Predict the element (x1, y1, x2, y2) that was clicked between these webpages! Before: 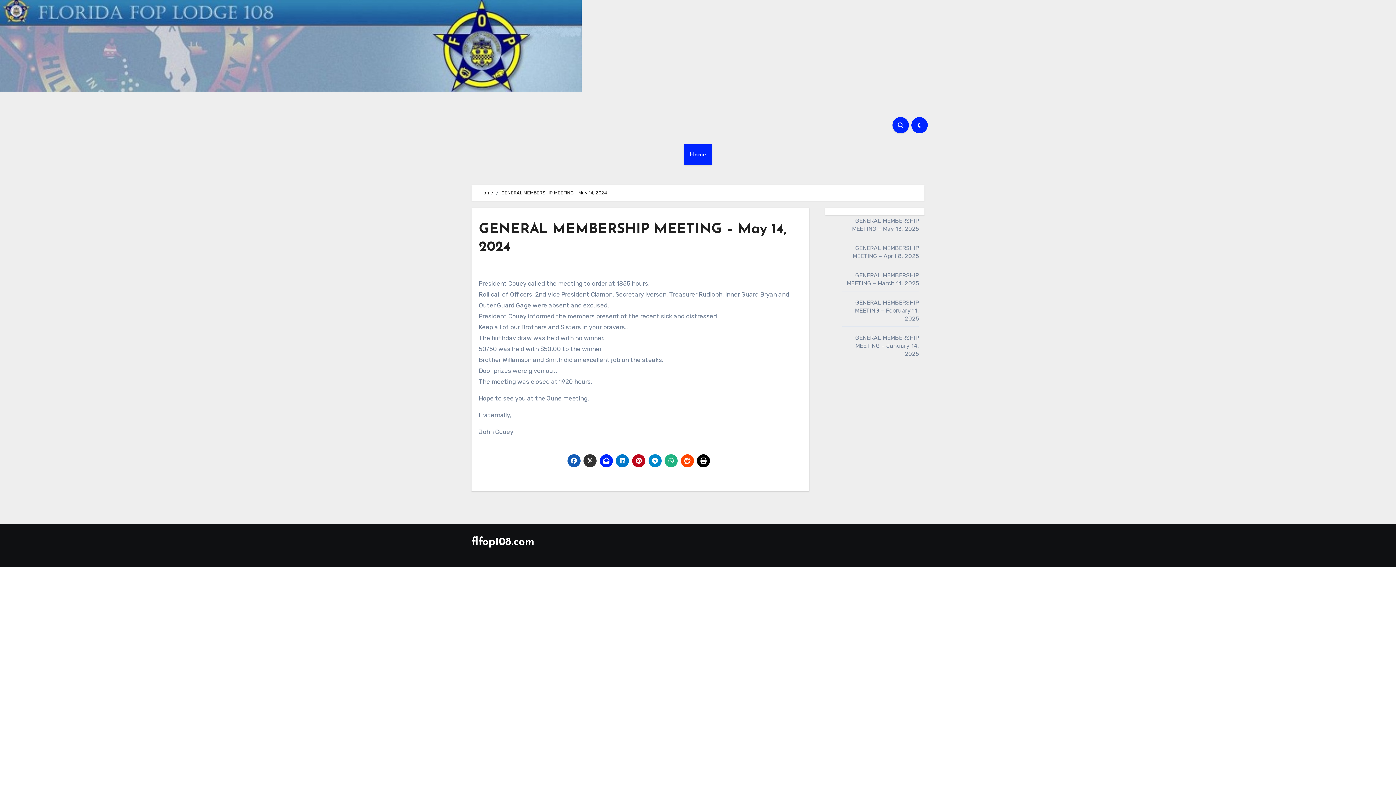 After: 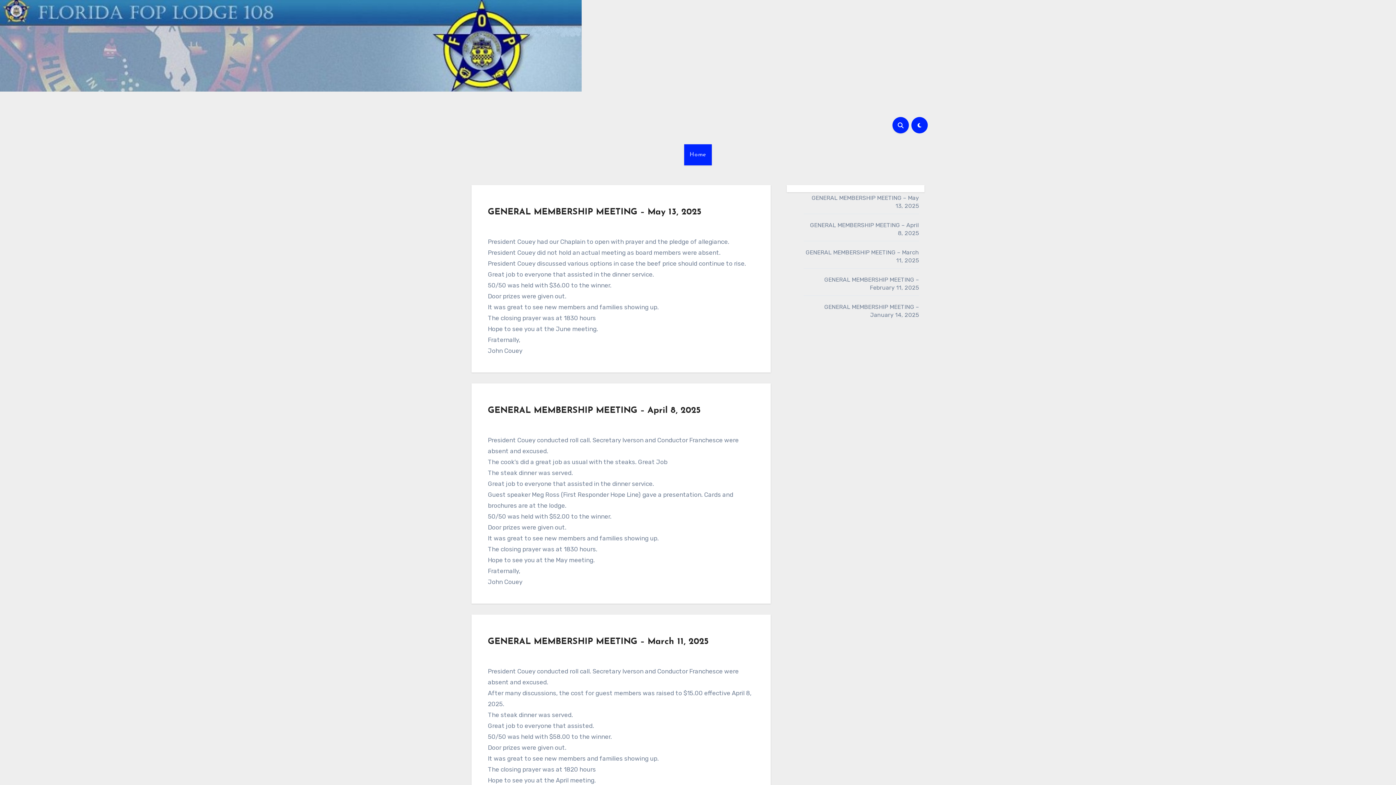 Action: bbox: (684, 144, 712, 165) label: Home